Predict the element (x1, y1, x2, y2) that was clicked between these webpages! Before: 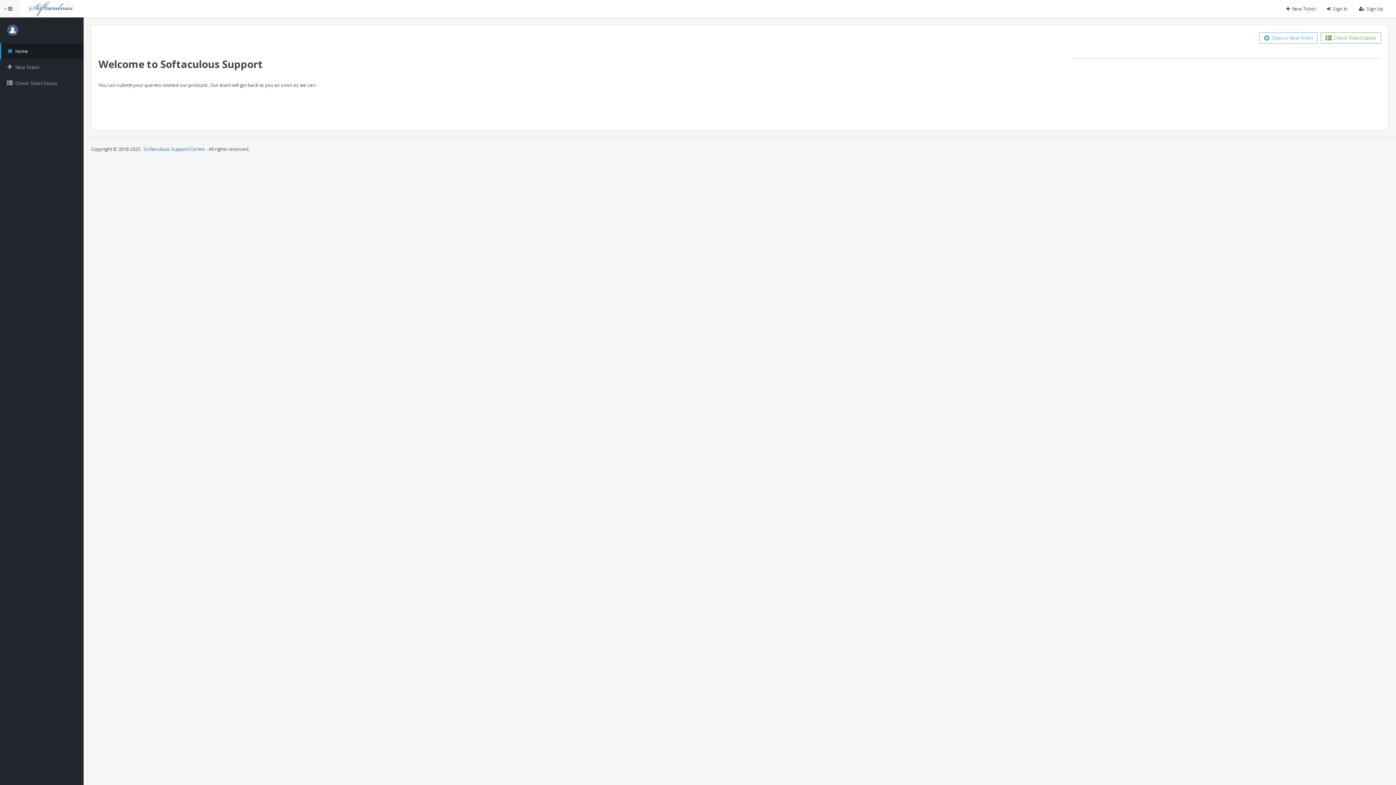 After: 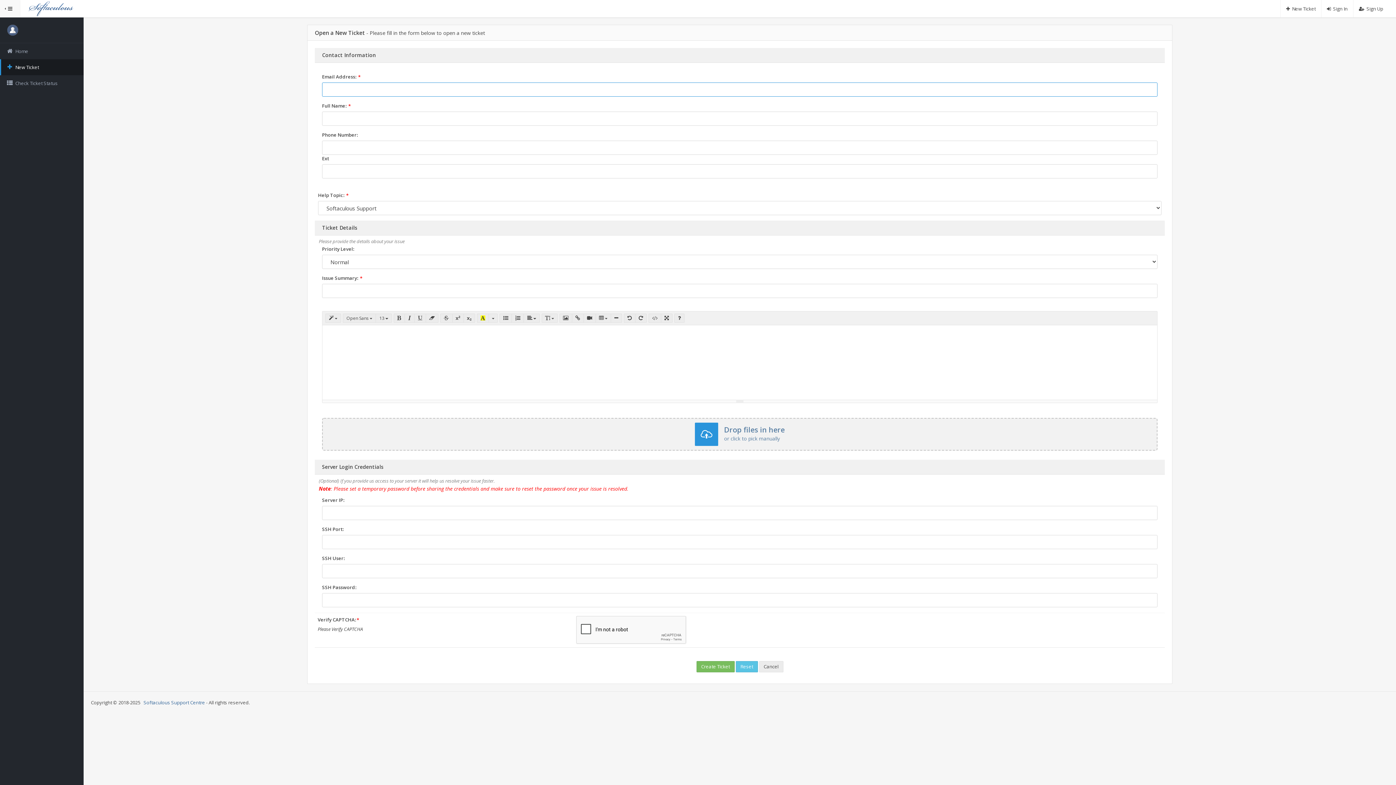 Action: bbox: (1259, 32, 1317, 43) label:   Open a New Ticket